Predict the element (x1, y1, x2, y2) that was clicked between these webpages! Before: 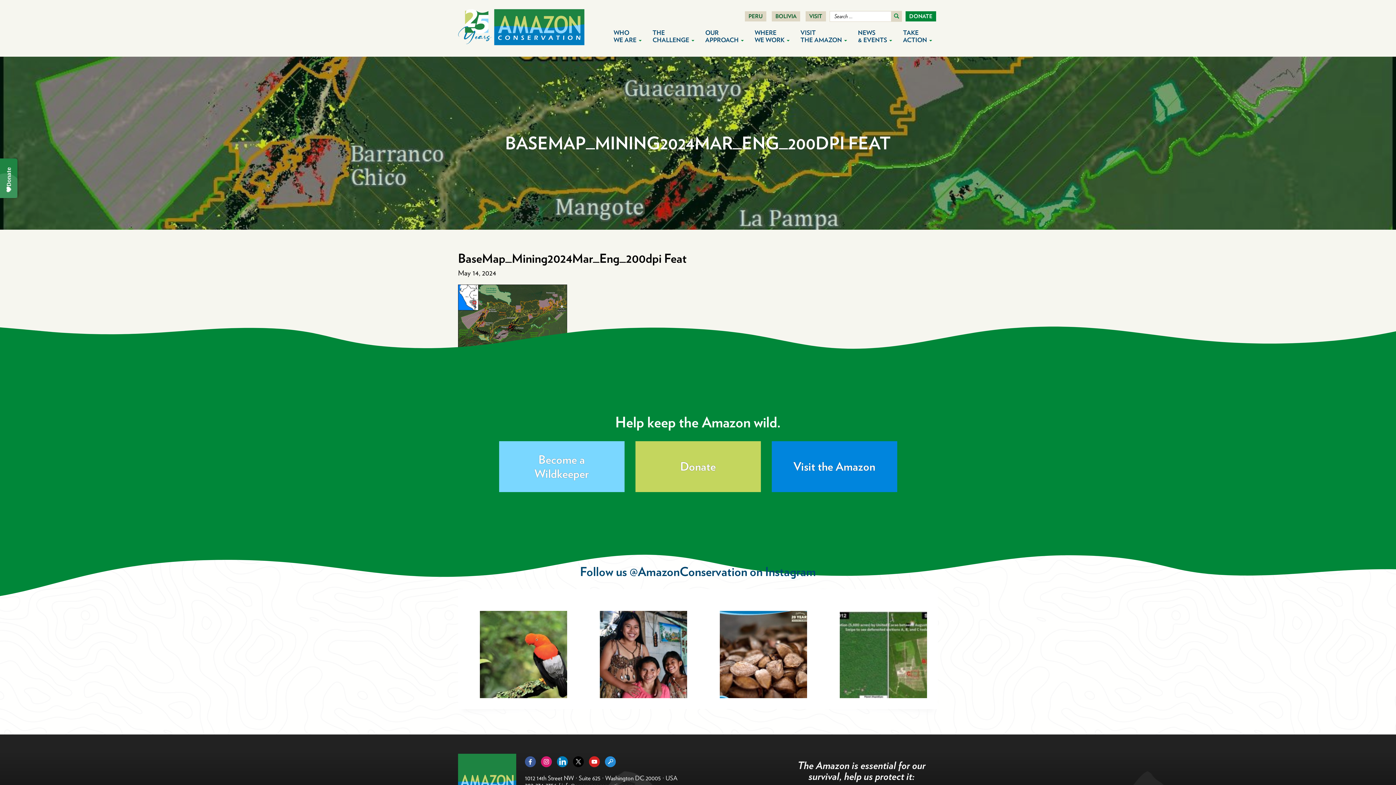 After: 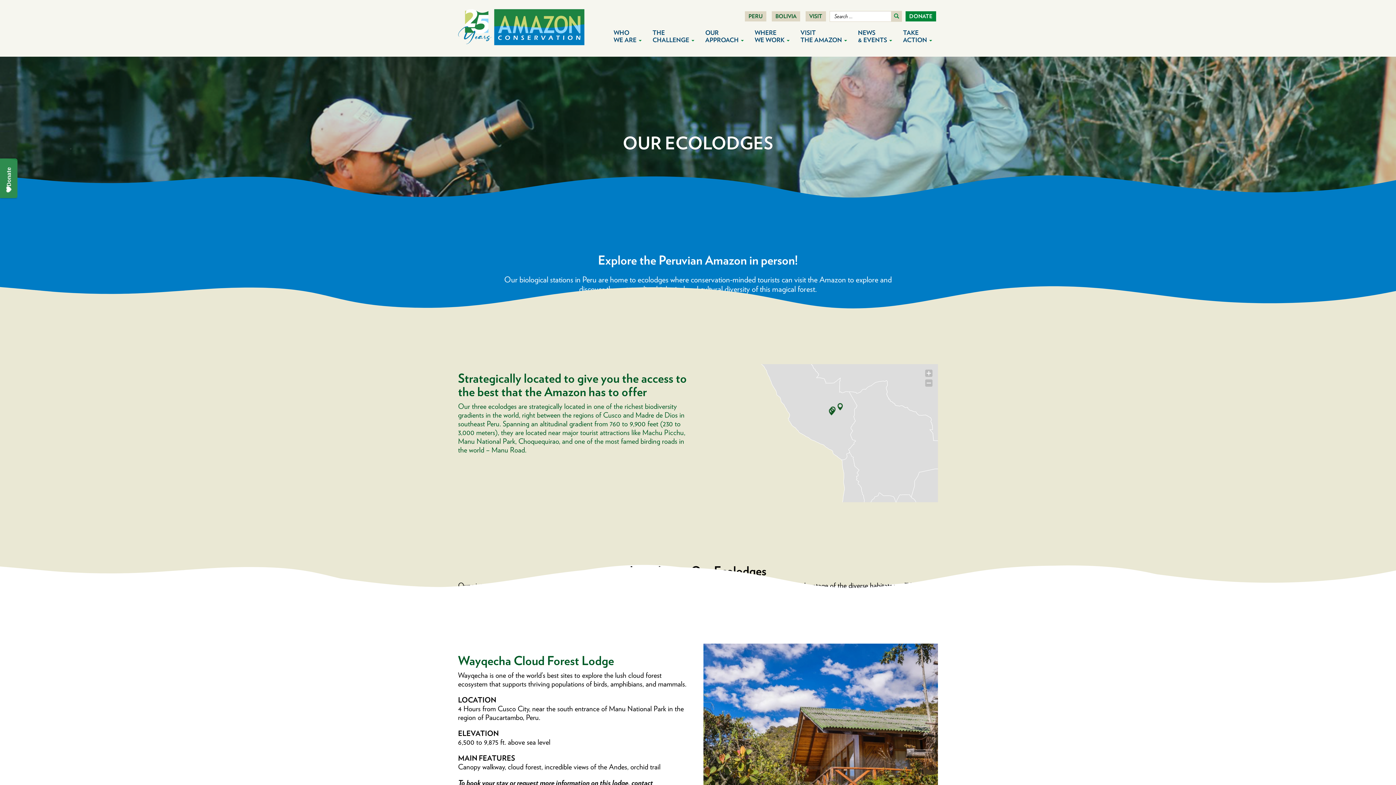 Action: label: VISIT bbox: (805, 11, 826, 21)